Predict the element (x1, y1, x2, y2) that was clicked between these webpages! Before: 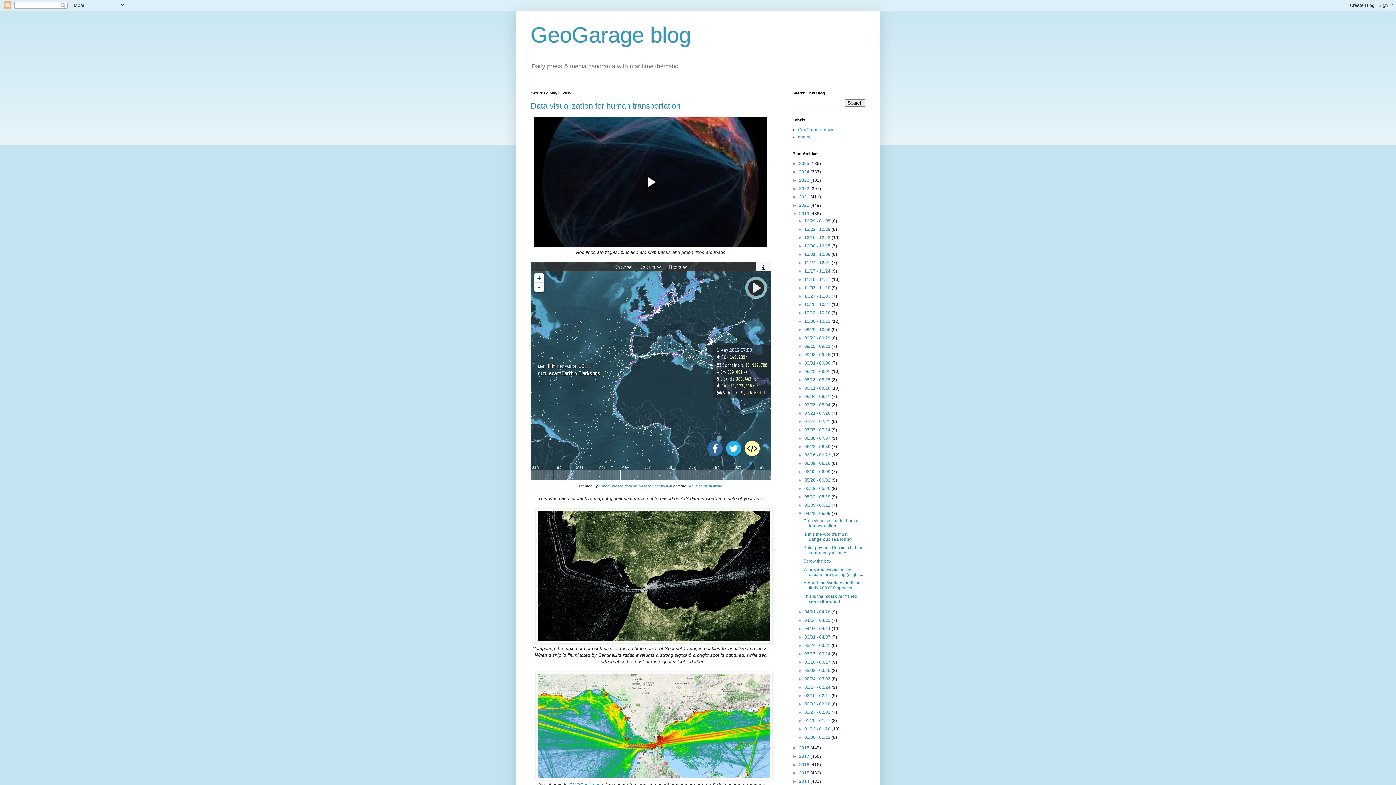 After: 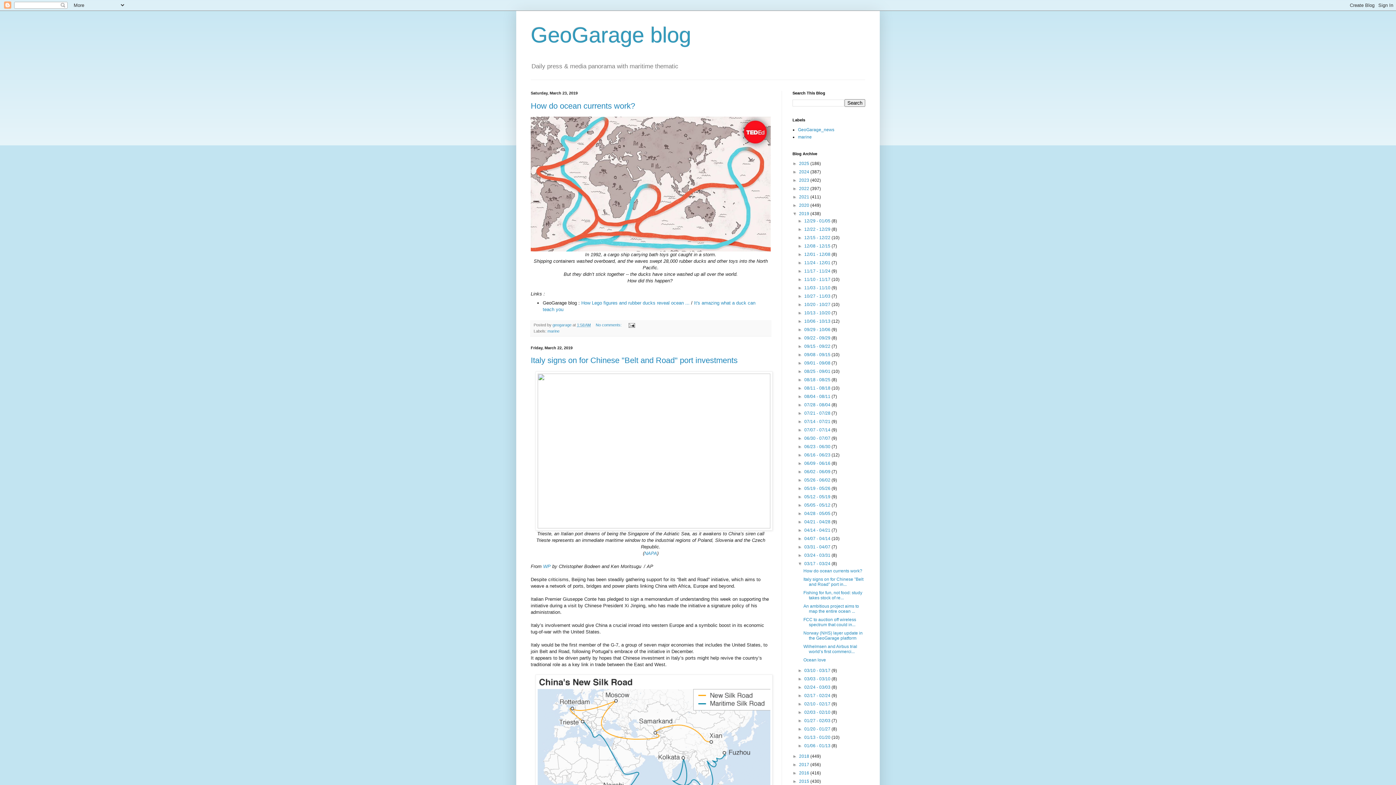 Action: bbox: (804, 651, 831, 656) label: 03/17 - 03/24 